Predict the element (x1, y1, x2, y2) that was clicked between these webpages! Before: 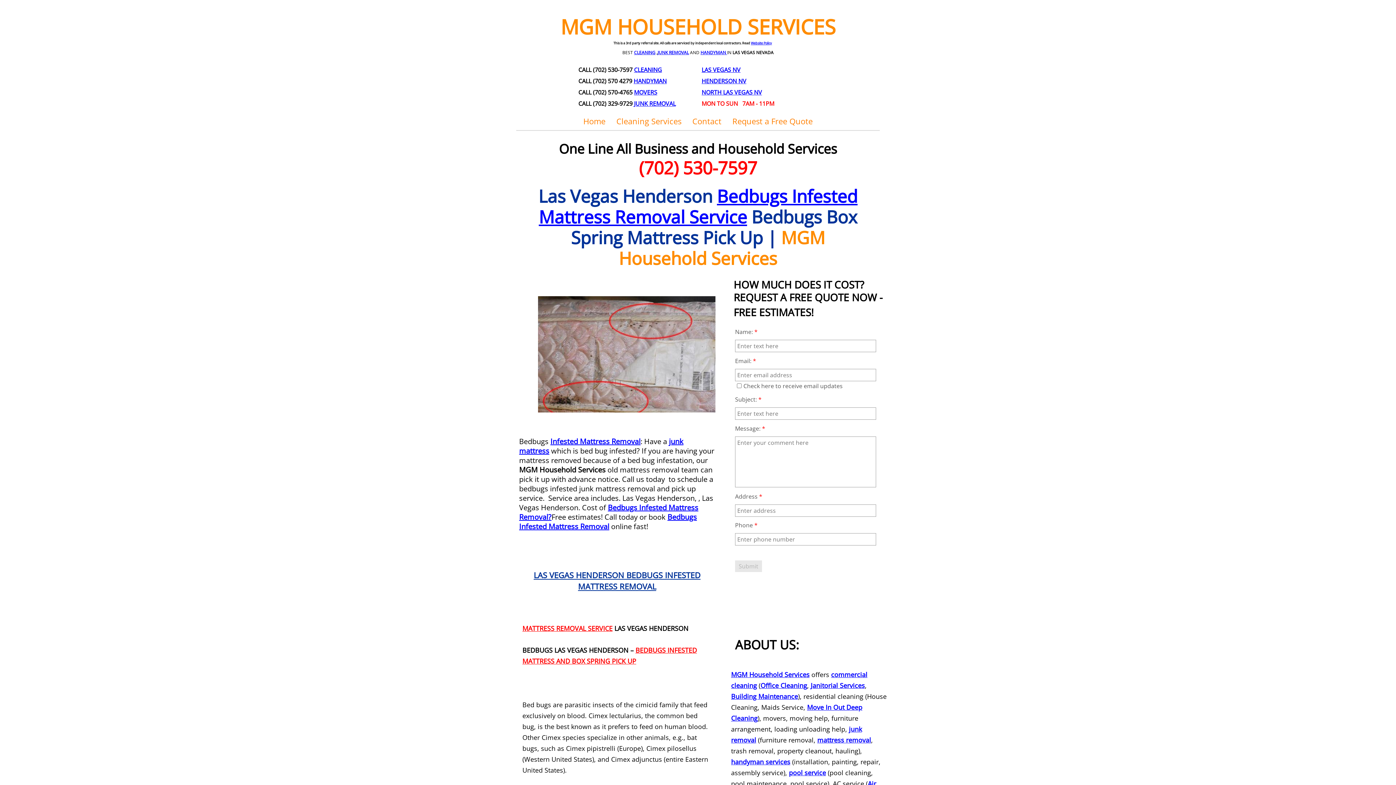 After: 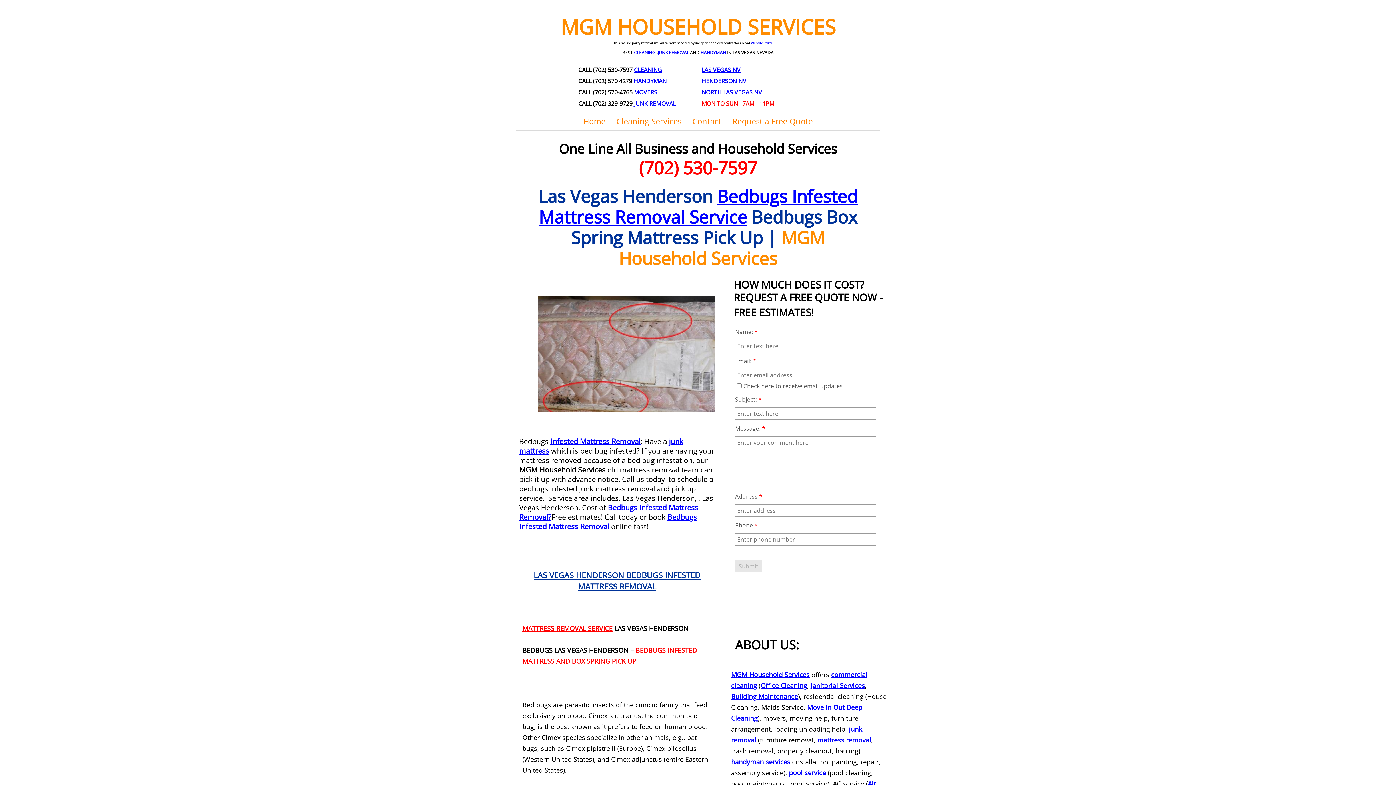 Action: label: HANDYMAN bbox: (633, 77, 666, 85)